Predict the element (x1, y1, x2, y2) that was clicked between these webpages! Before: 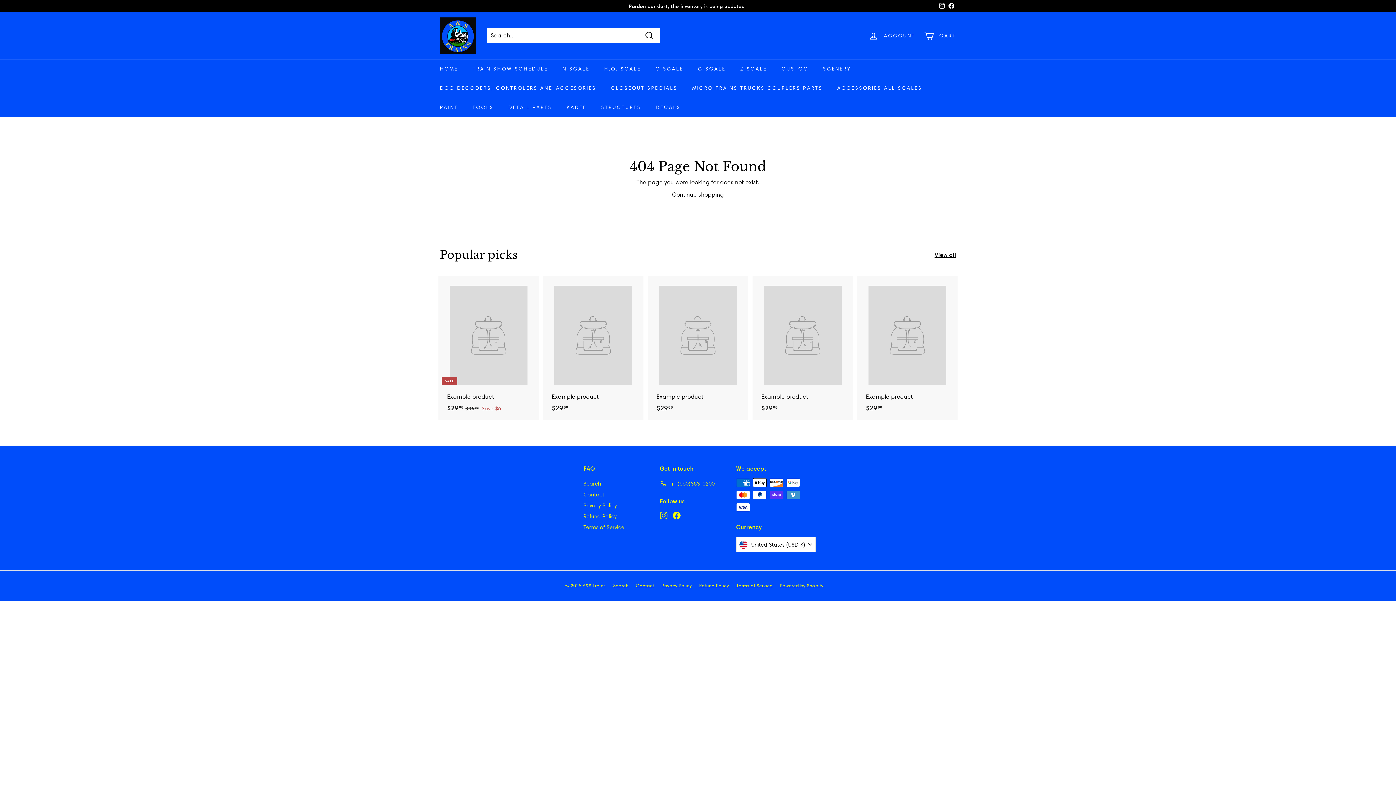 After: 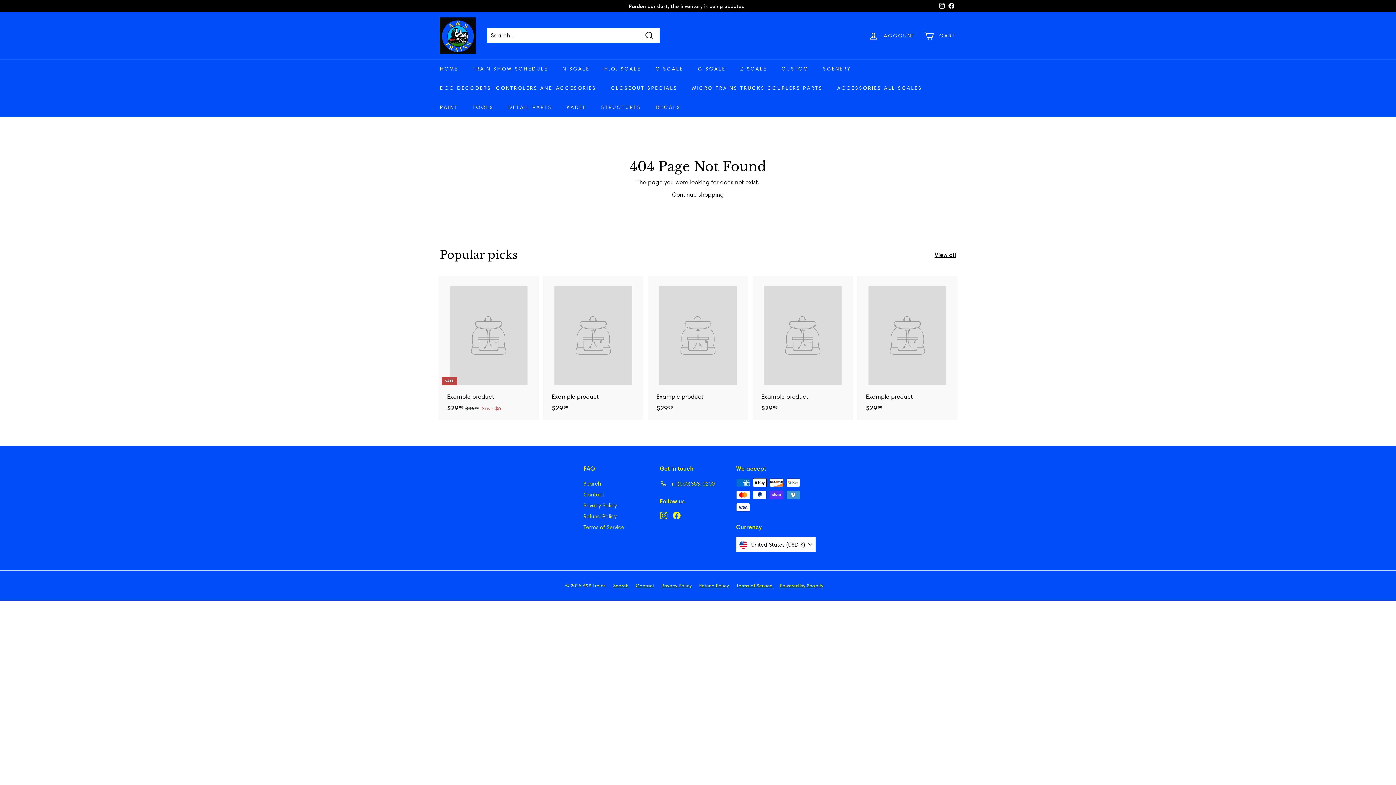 Action: label: Facebook bbox: (946, 0, 956, 11)